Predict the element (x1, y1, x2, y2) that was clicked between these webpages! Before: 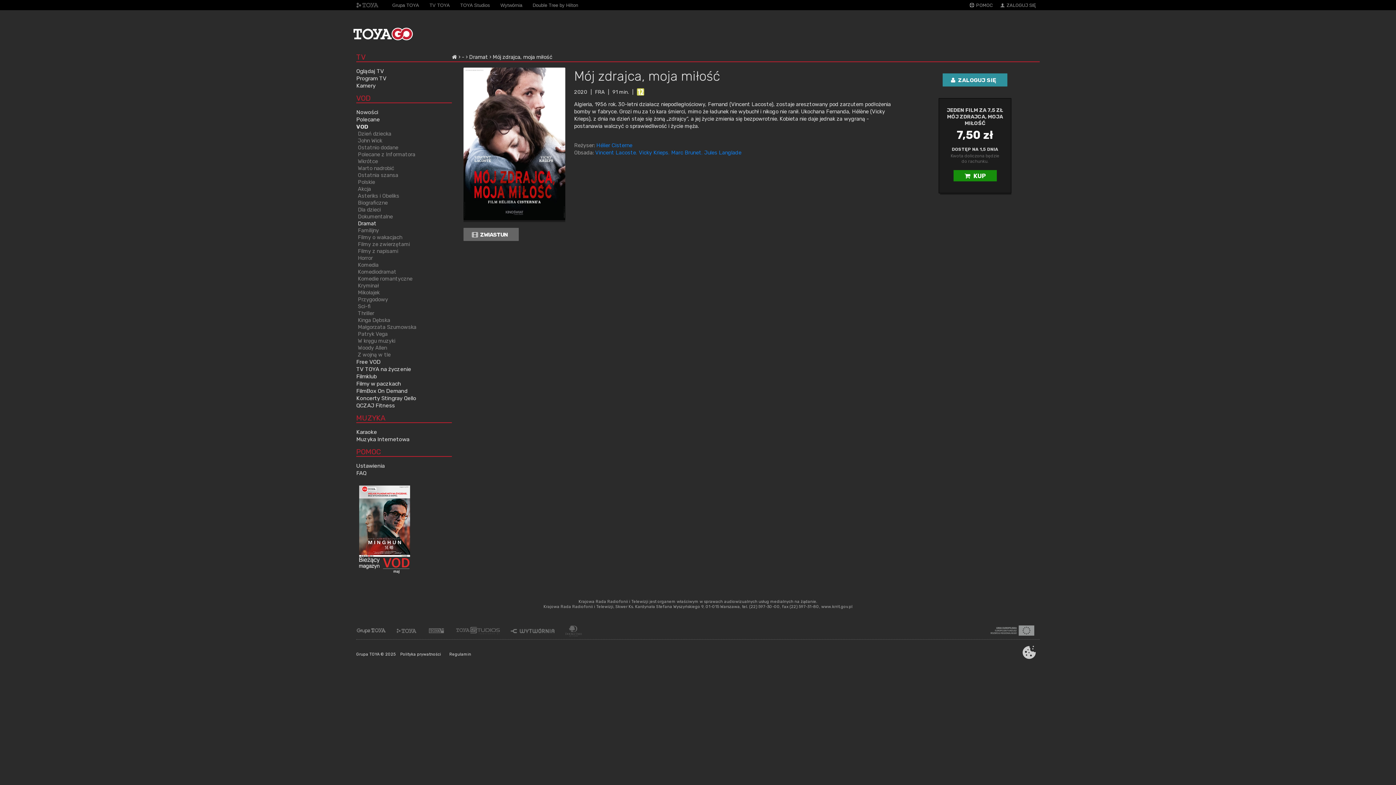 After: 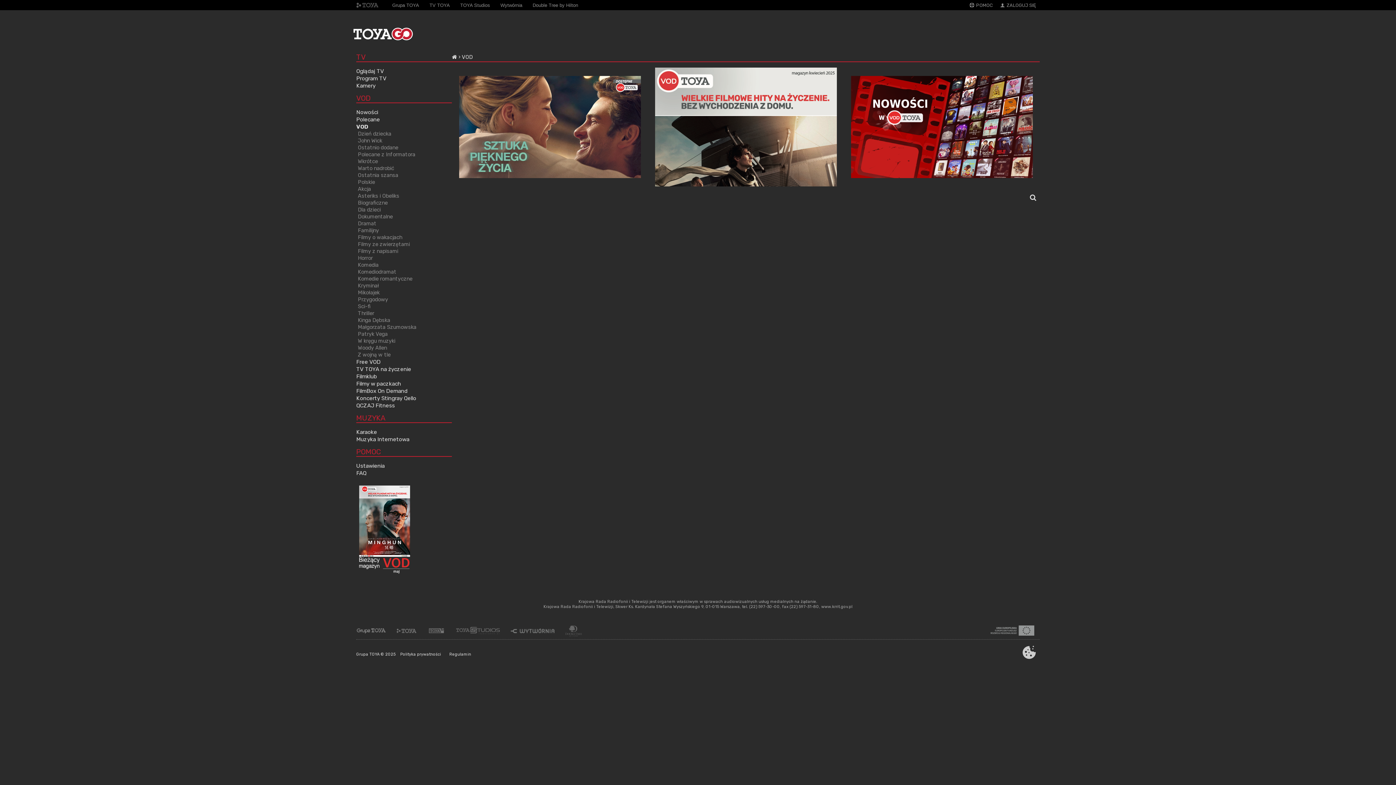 Action: label: Komedia bbox: (357, 261, 378, 268)